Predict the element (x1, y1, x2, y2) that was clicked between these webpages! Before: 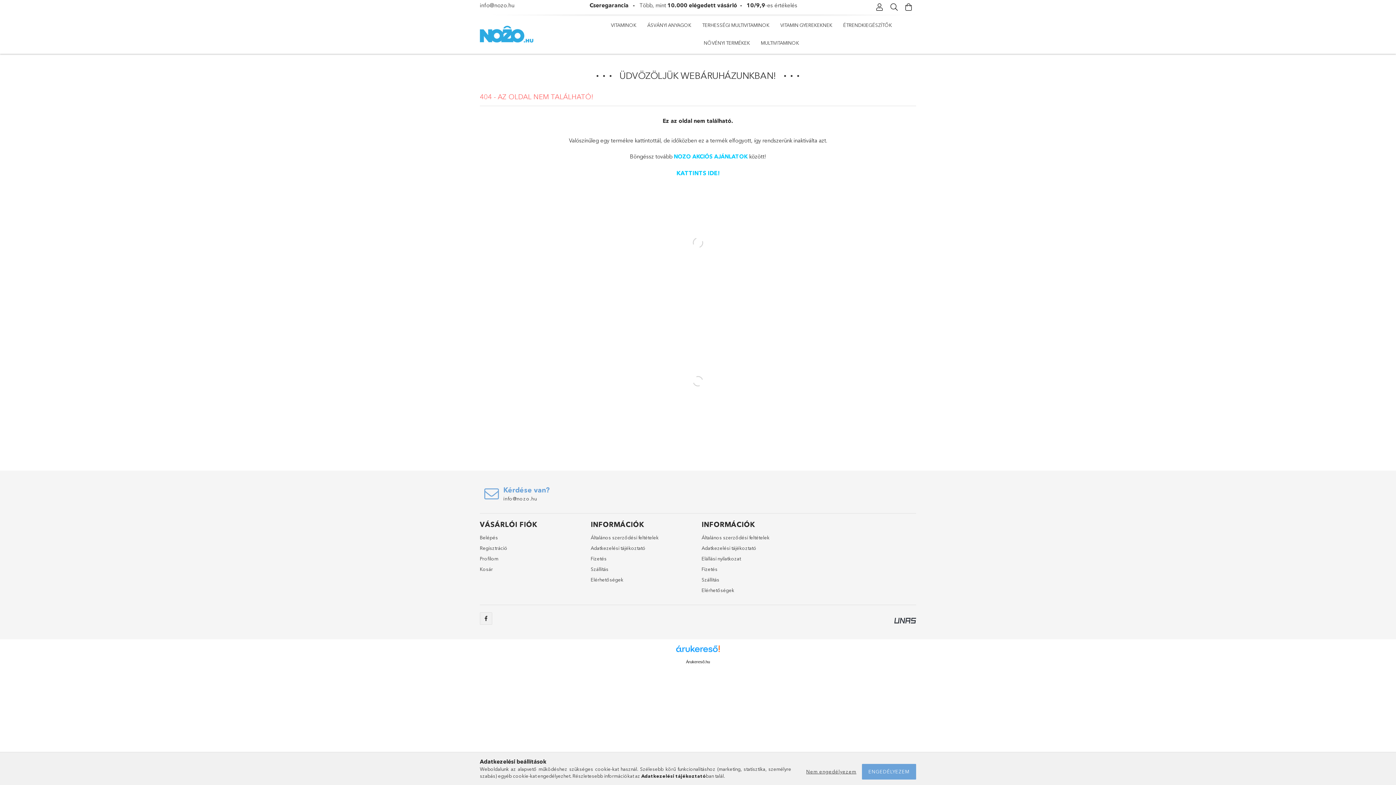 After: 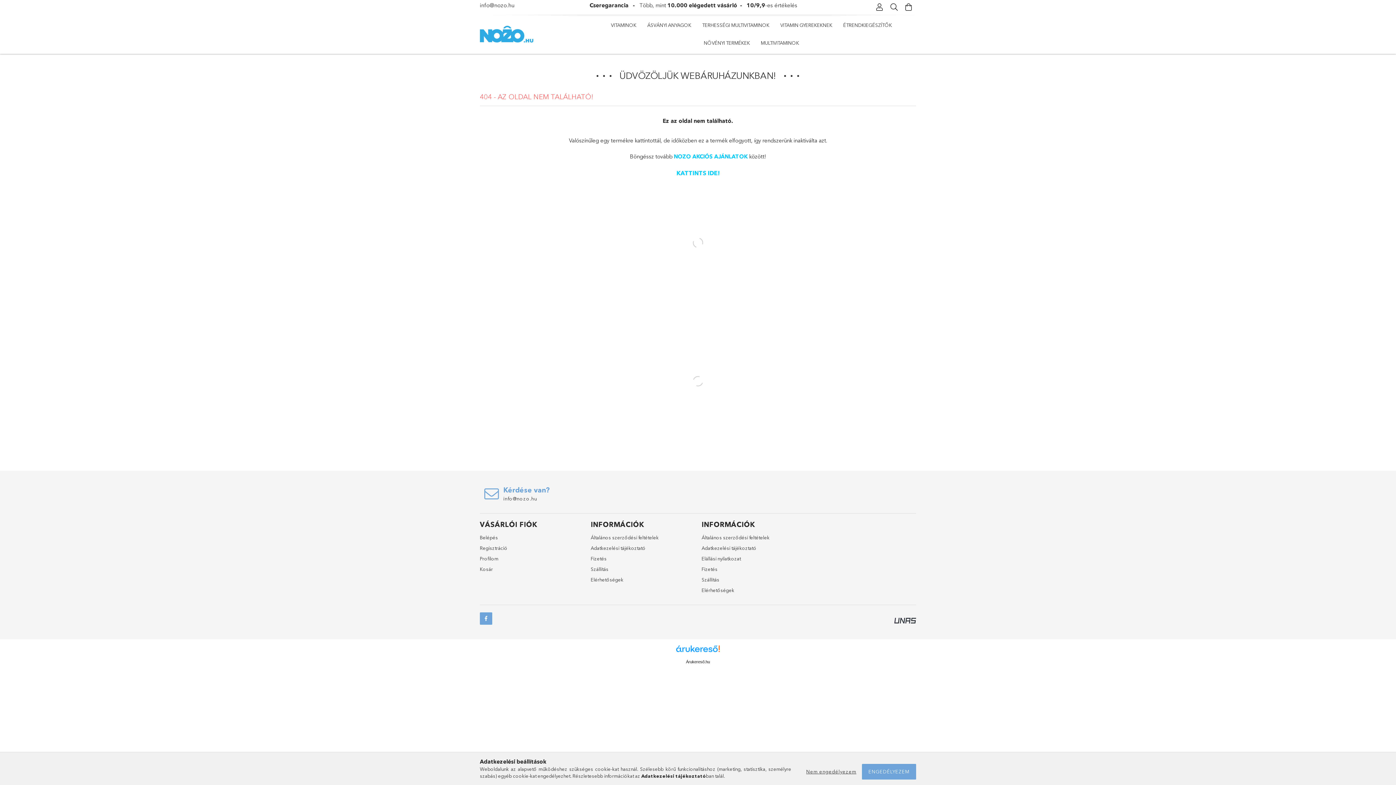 Action: bbox: (480, 612, 492, 625) label: facebook